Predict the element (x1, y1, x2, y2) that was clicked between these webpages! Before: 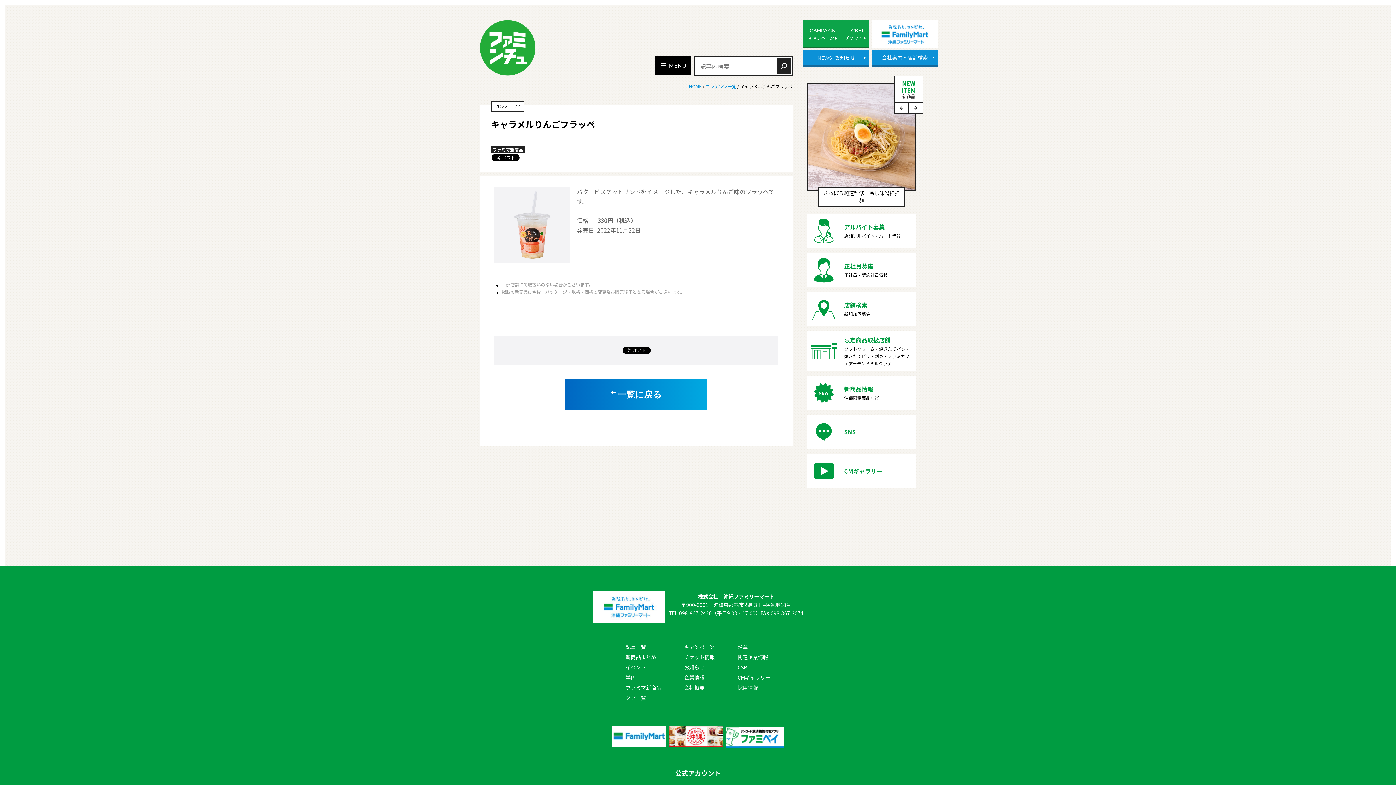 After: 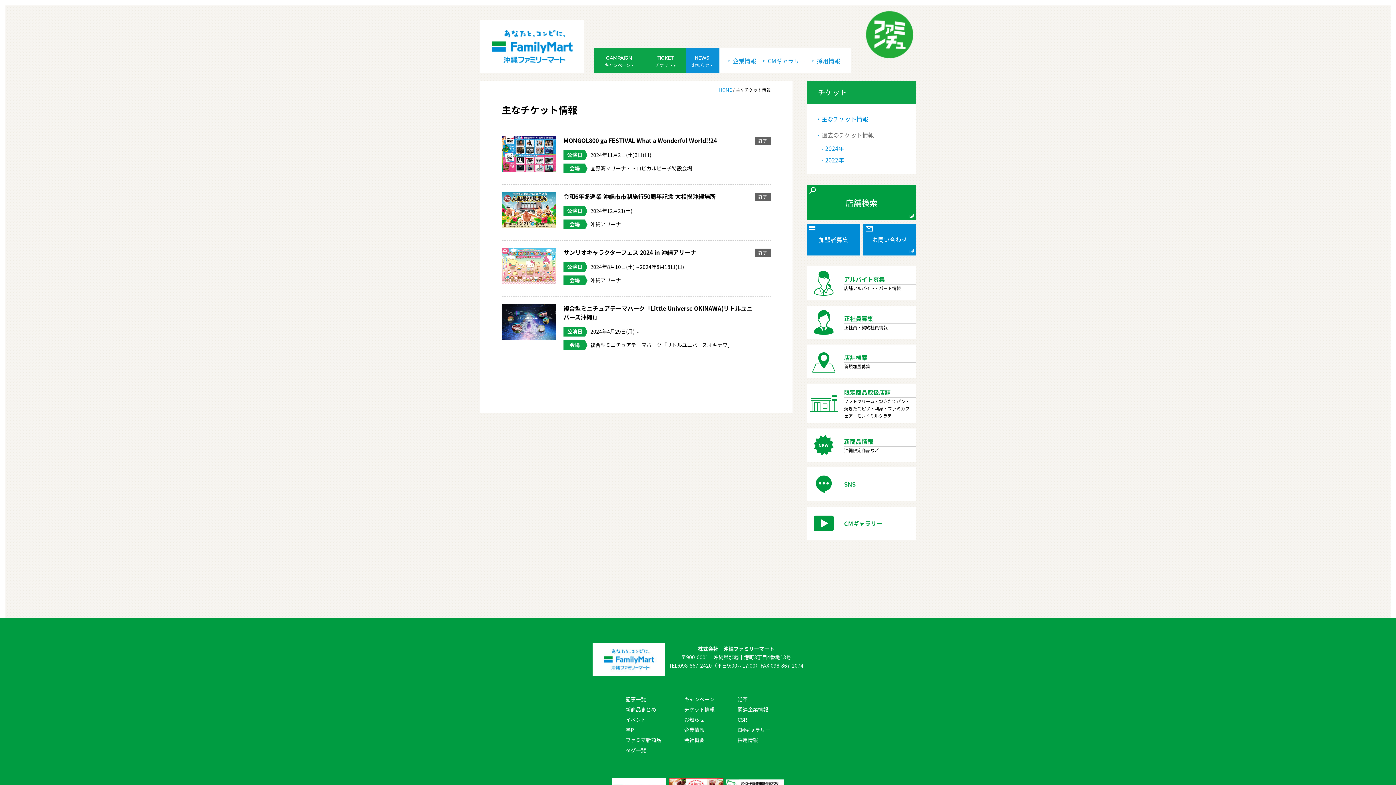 Action: label: チケット情報 bbox: (684, 653, 714, 661)